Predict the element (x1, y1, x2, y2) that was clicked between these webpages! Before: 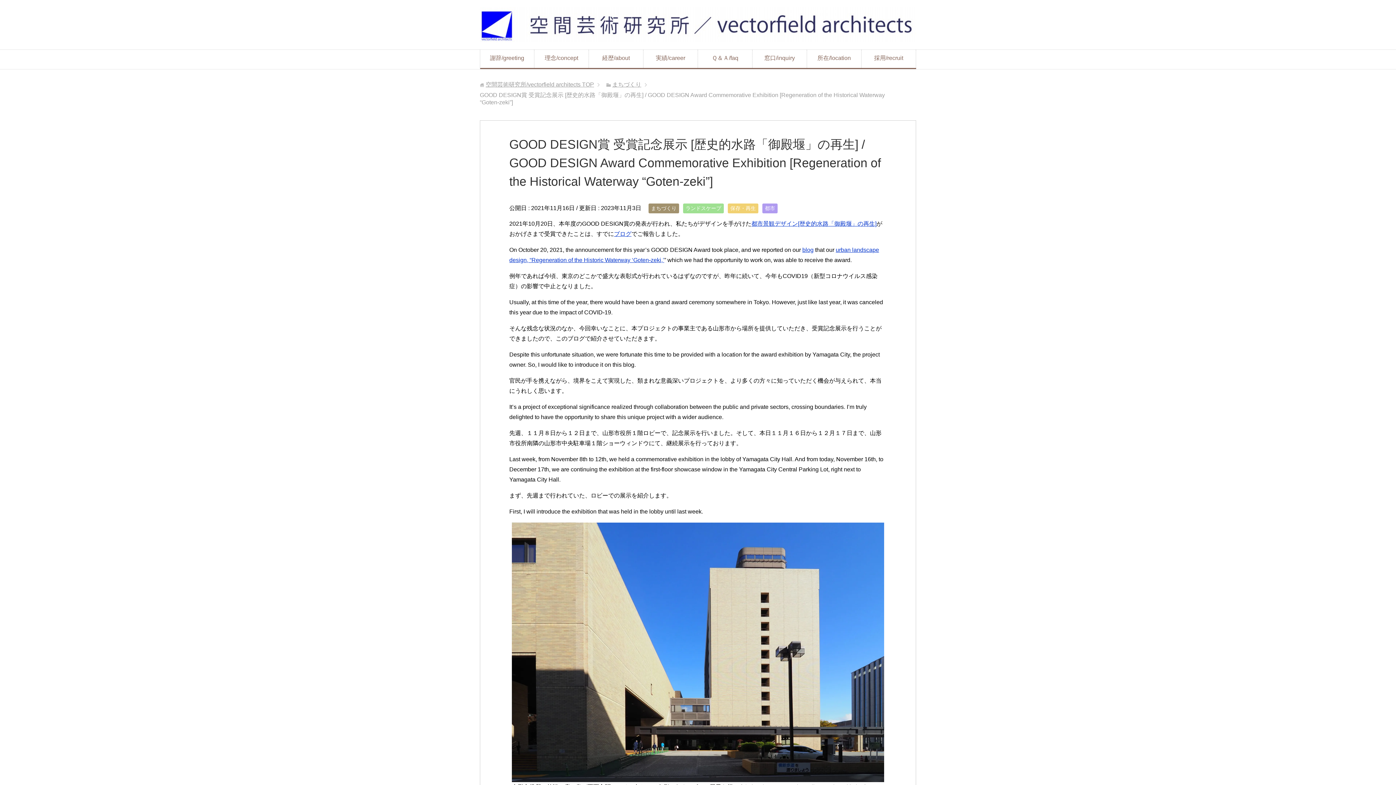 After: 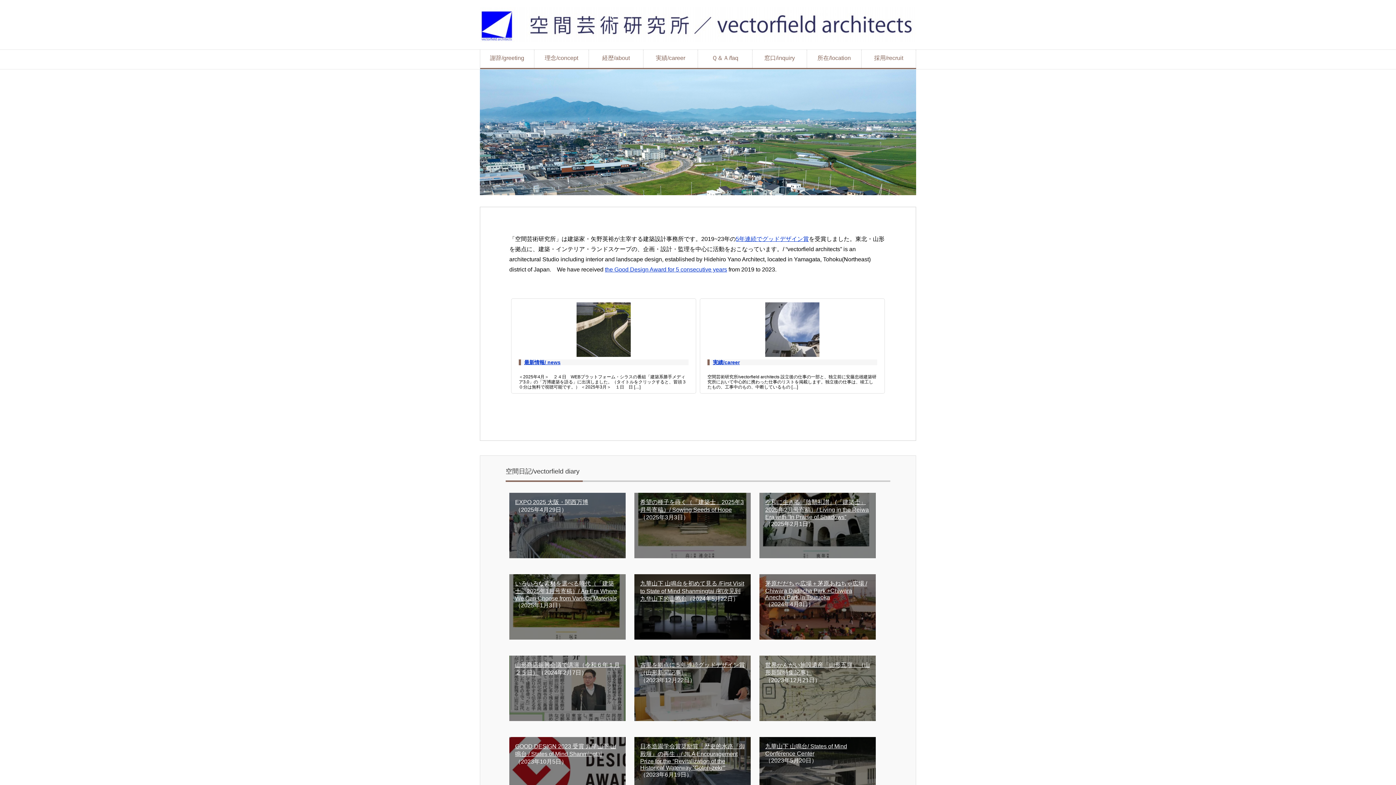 Action: bbox: (480, 26, 916, 41)